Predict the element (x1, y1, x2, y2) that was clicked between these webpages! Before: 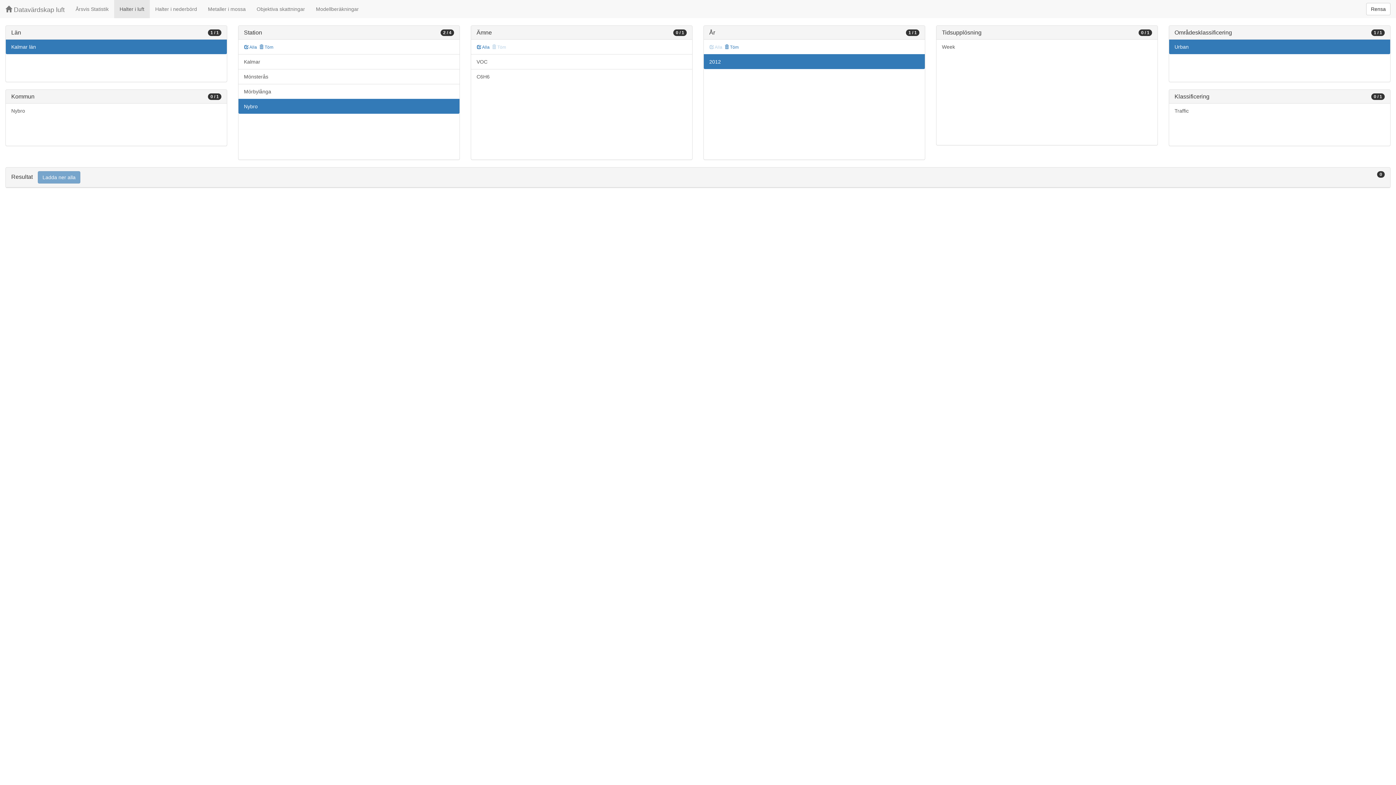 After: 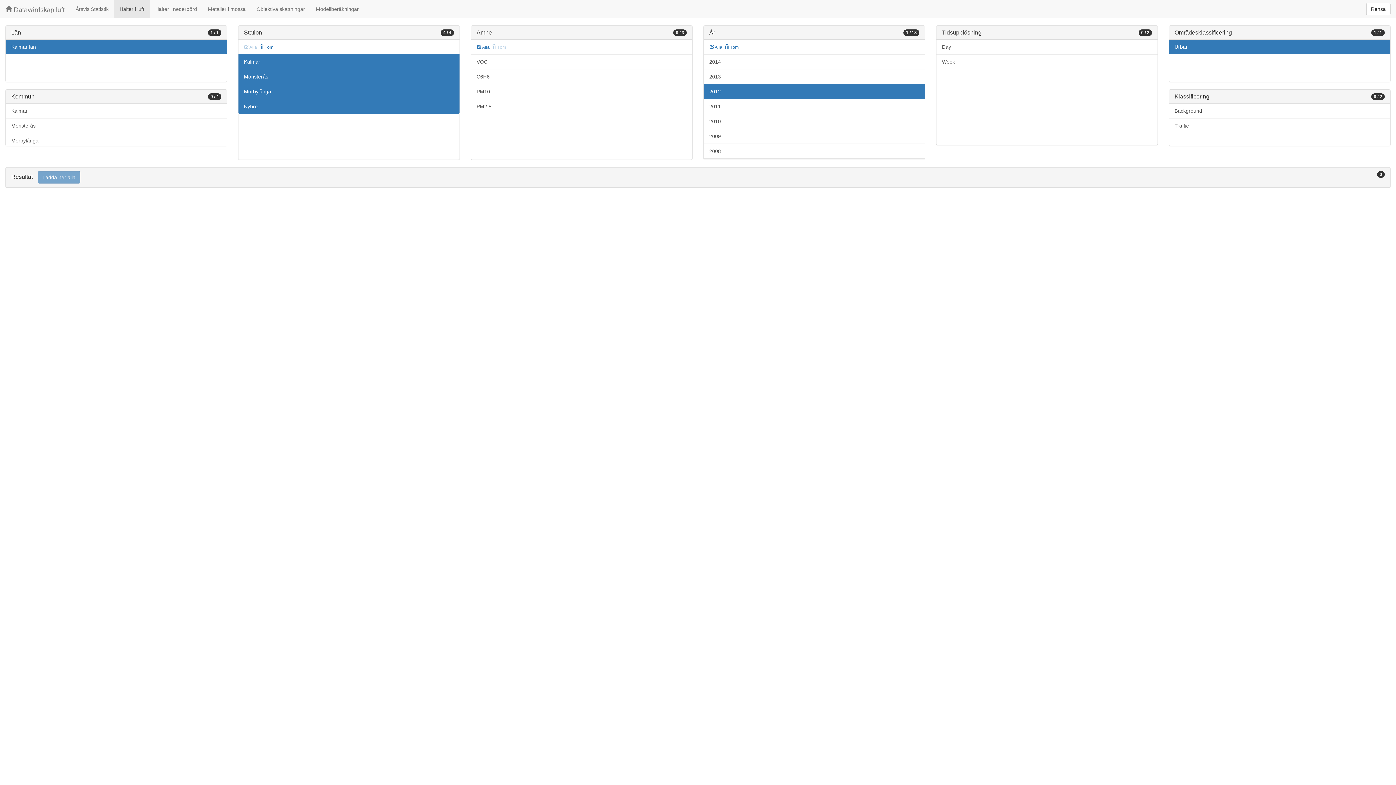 Action: bbox: (243, 43, 257, 51) label:  Alla